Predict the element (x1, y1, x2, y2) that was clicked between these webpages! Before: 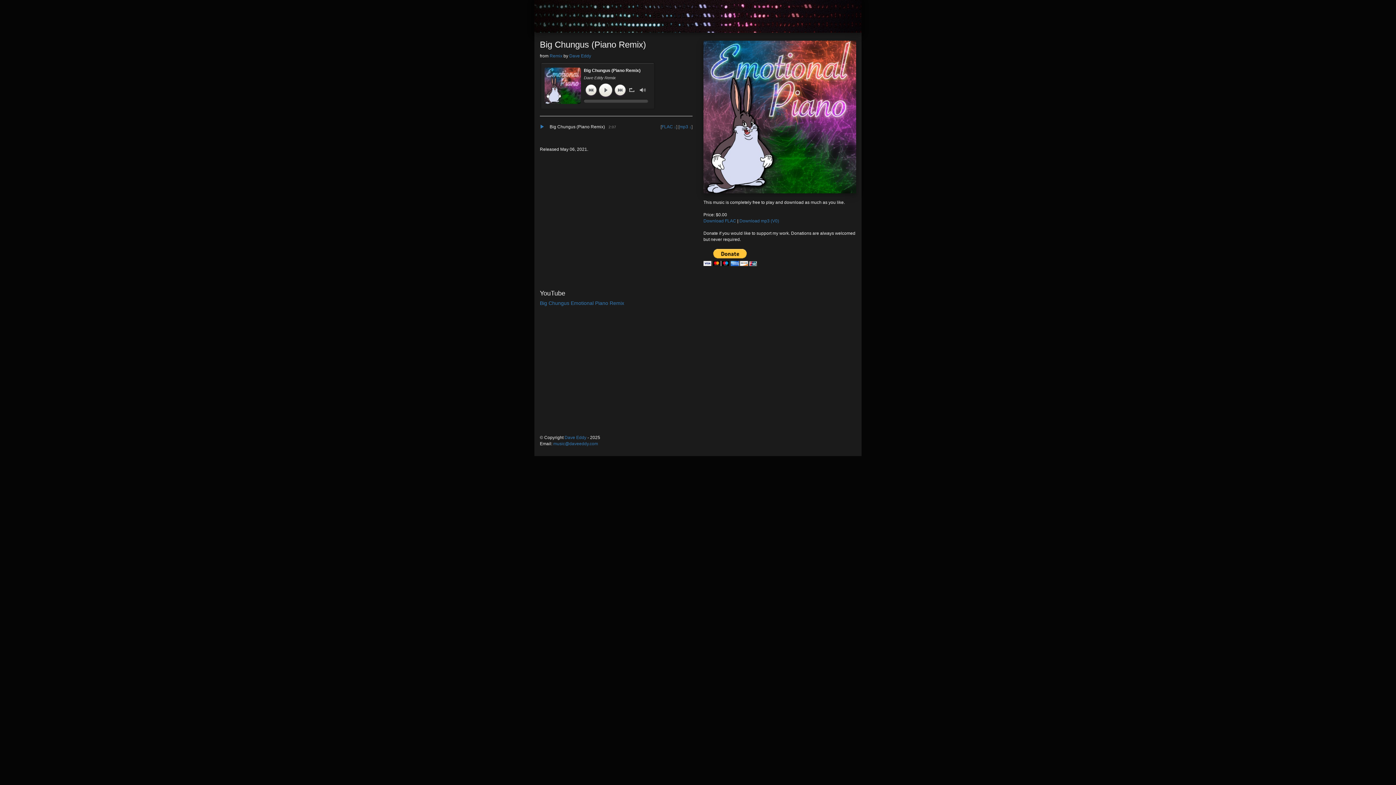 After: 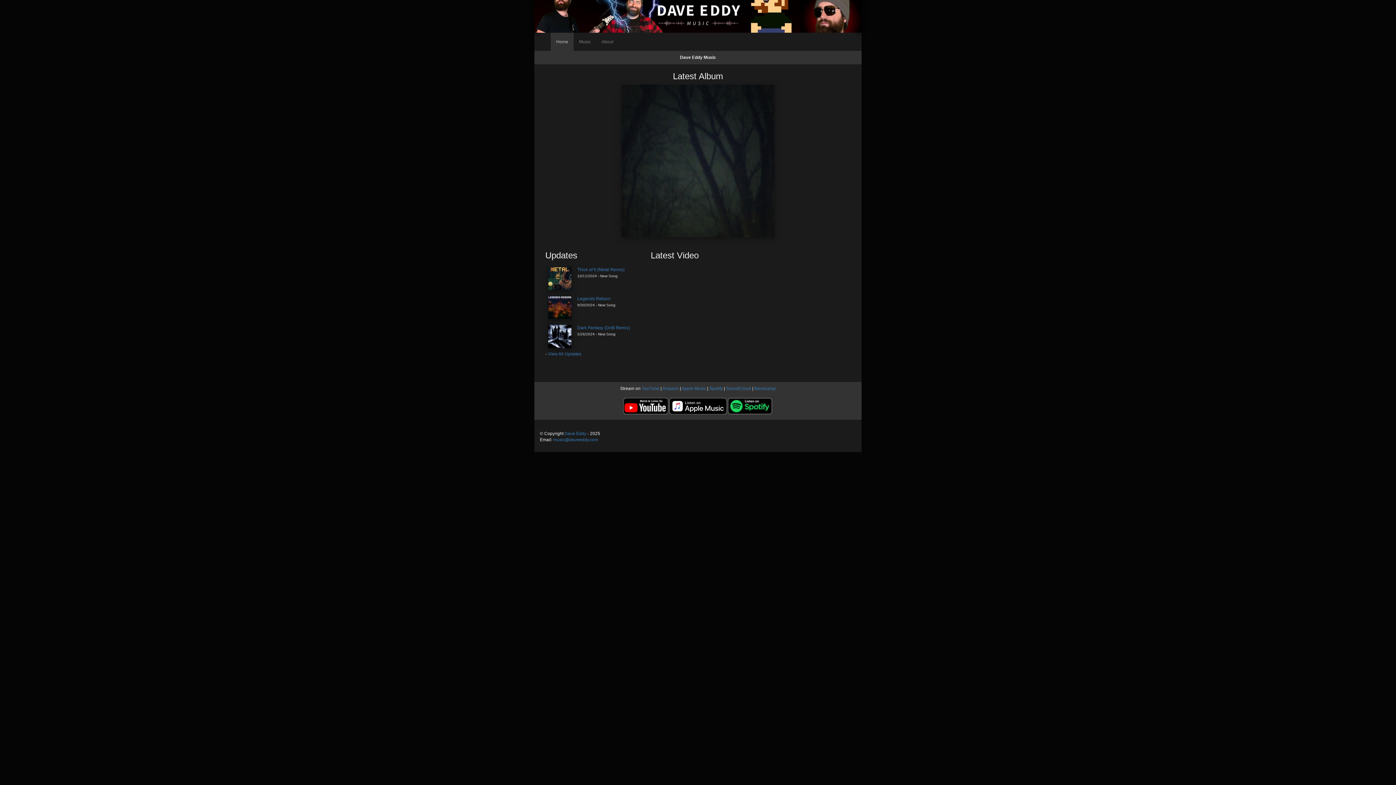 Action: bbox: (540, 13, 861, 18)